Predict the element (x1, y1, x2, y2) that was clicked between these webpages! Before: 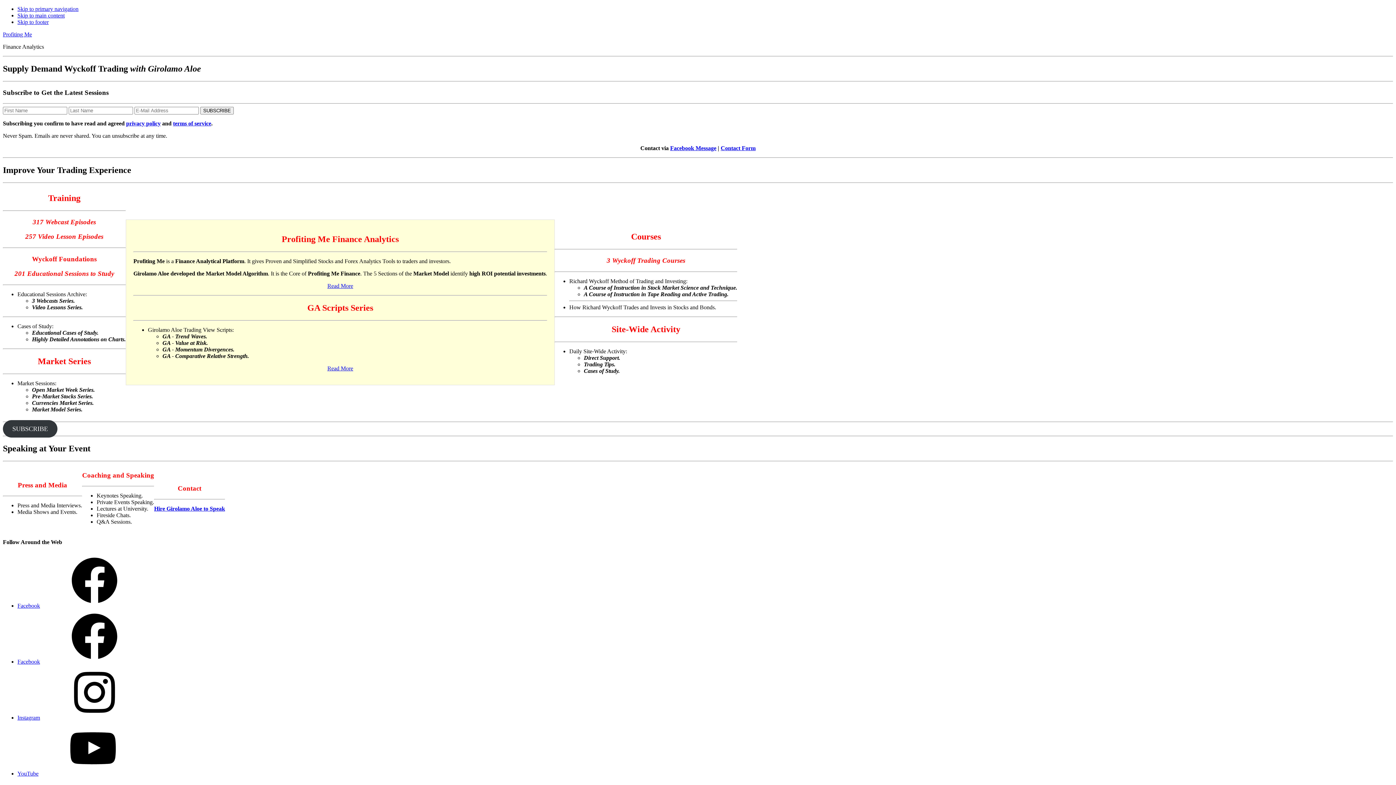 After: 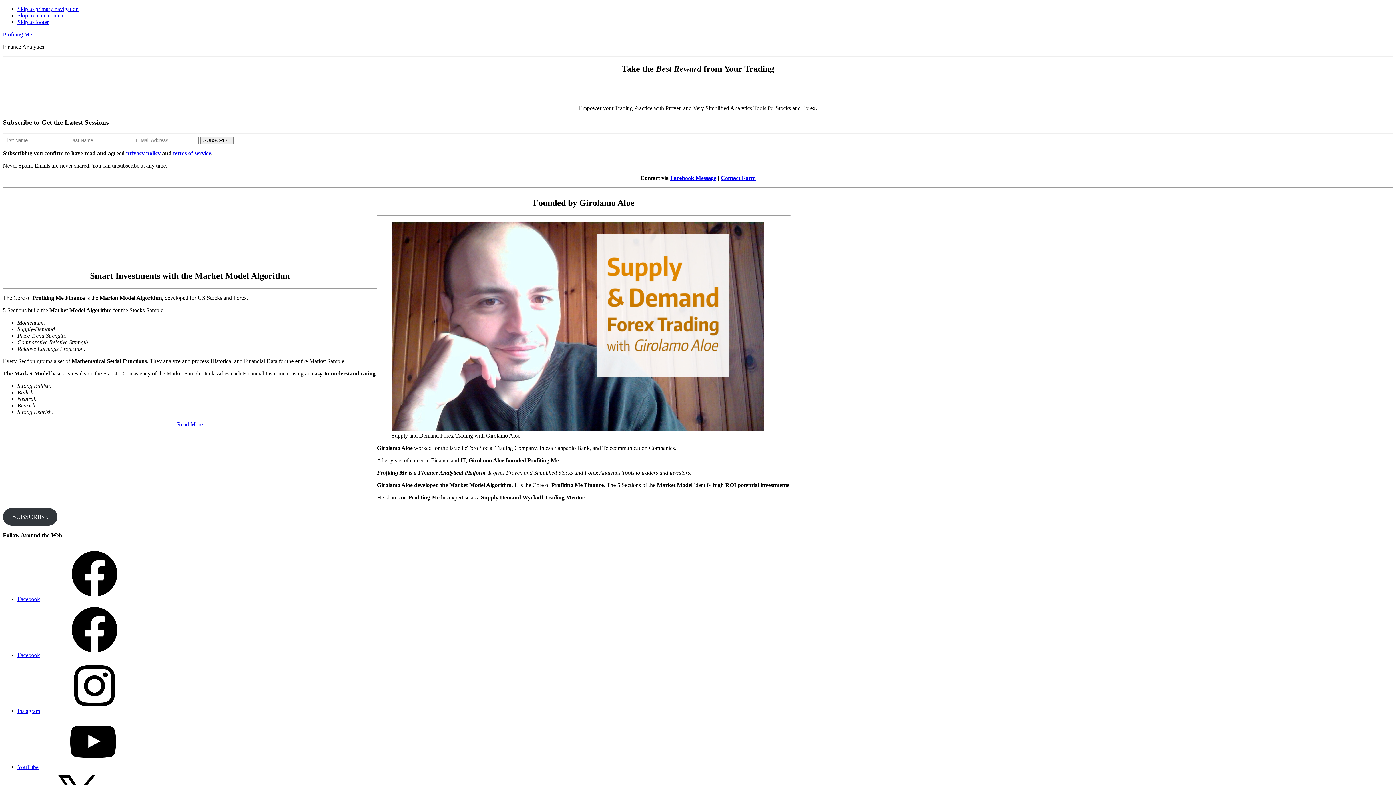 Action: bbox: (2, 31, 32, 37) label: Profiting Me